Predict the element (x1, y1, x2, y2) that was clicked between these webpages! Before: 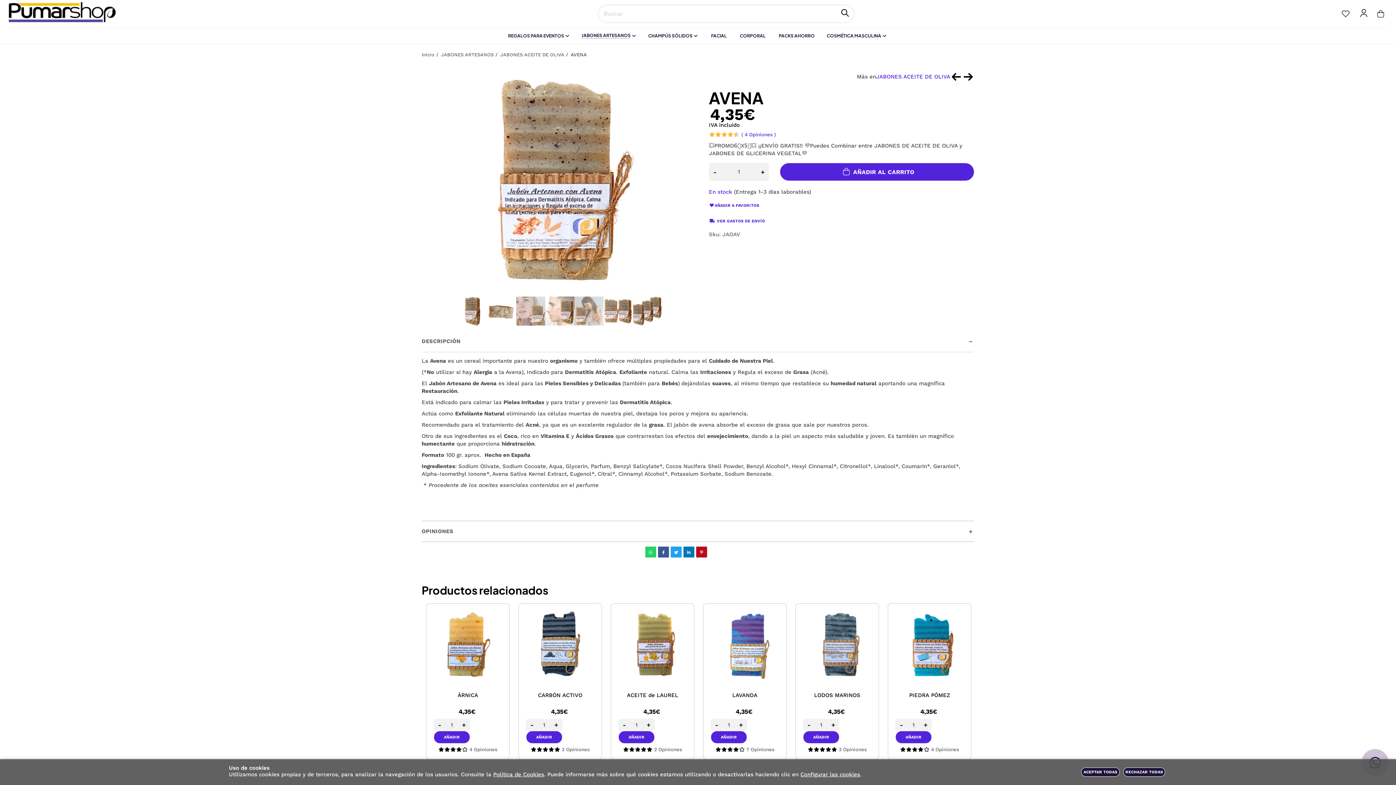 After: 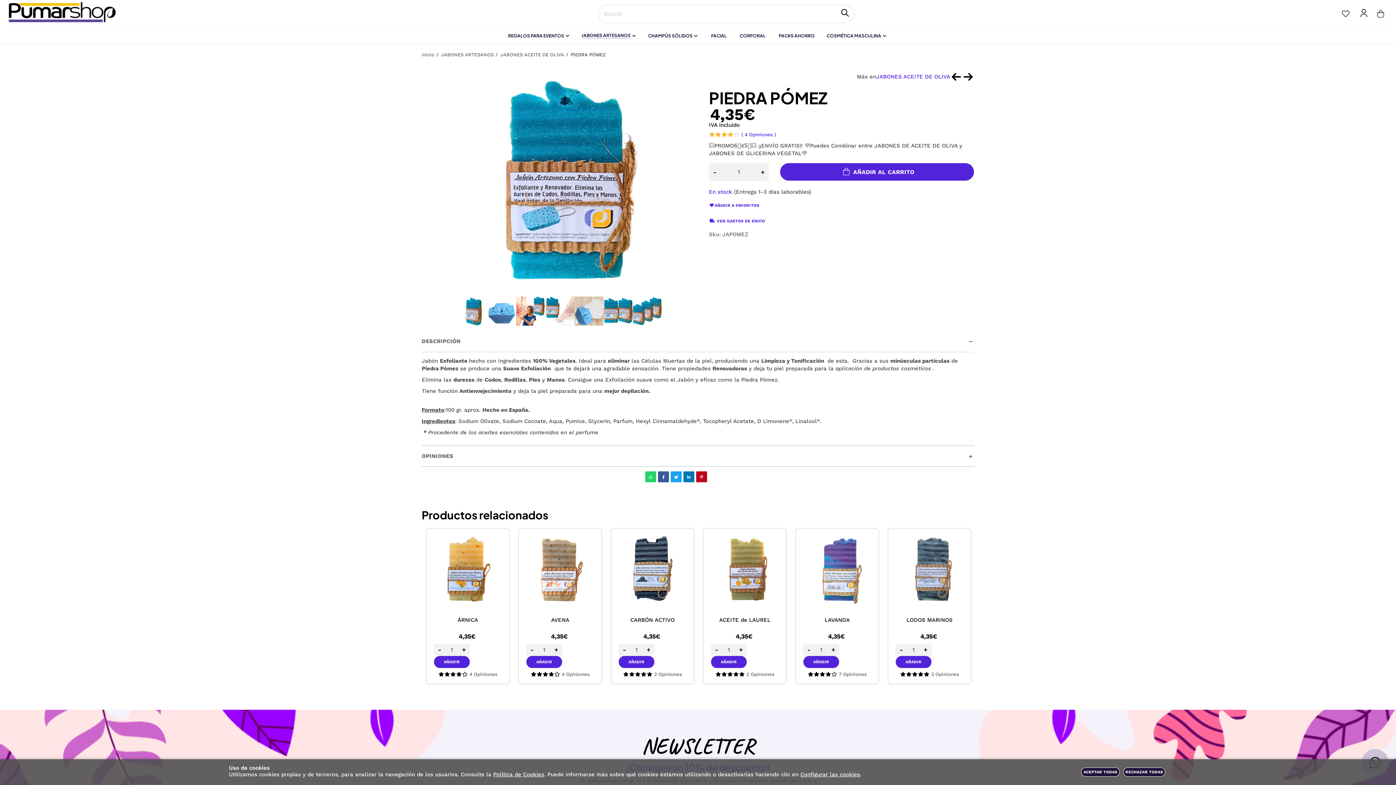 Action: bbox: (895, 611, 964, 679)